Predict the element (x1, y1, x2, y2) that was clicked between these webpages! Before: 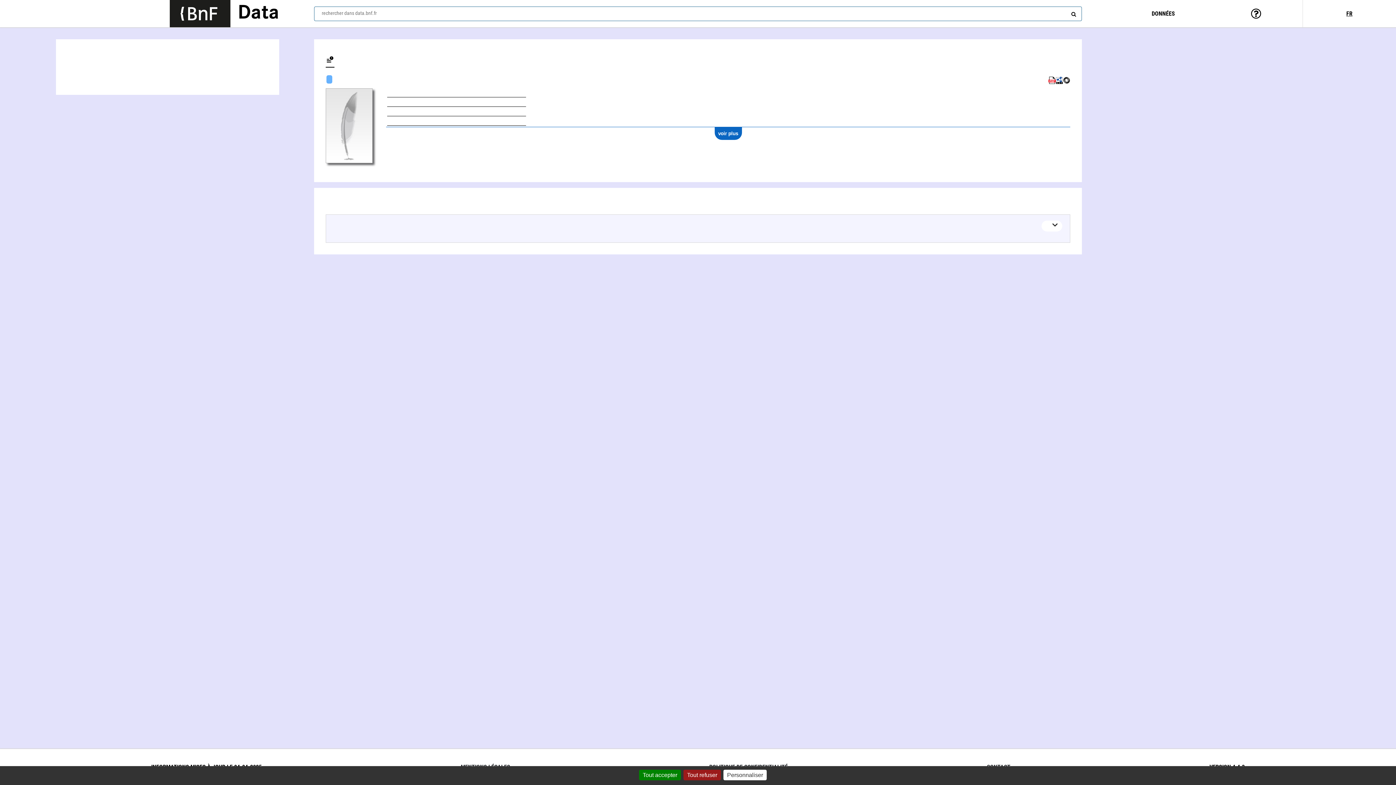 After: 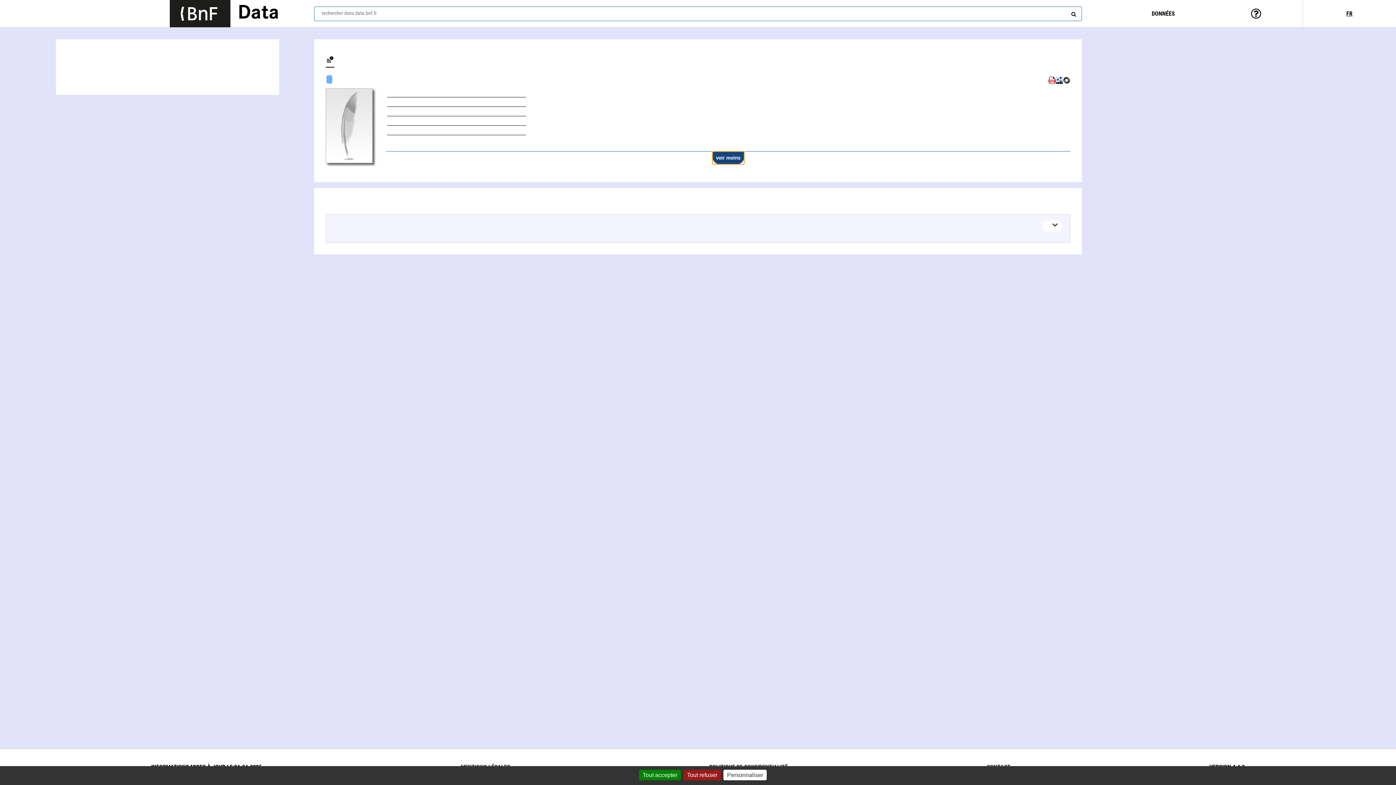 Action: label: voir plus bbox: (714, 127, 742, 140)